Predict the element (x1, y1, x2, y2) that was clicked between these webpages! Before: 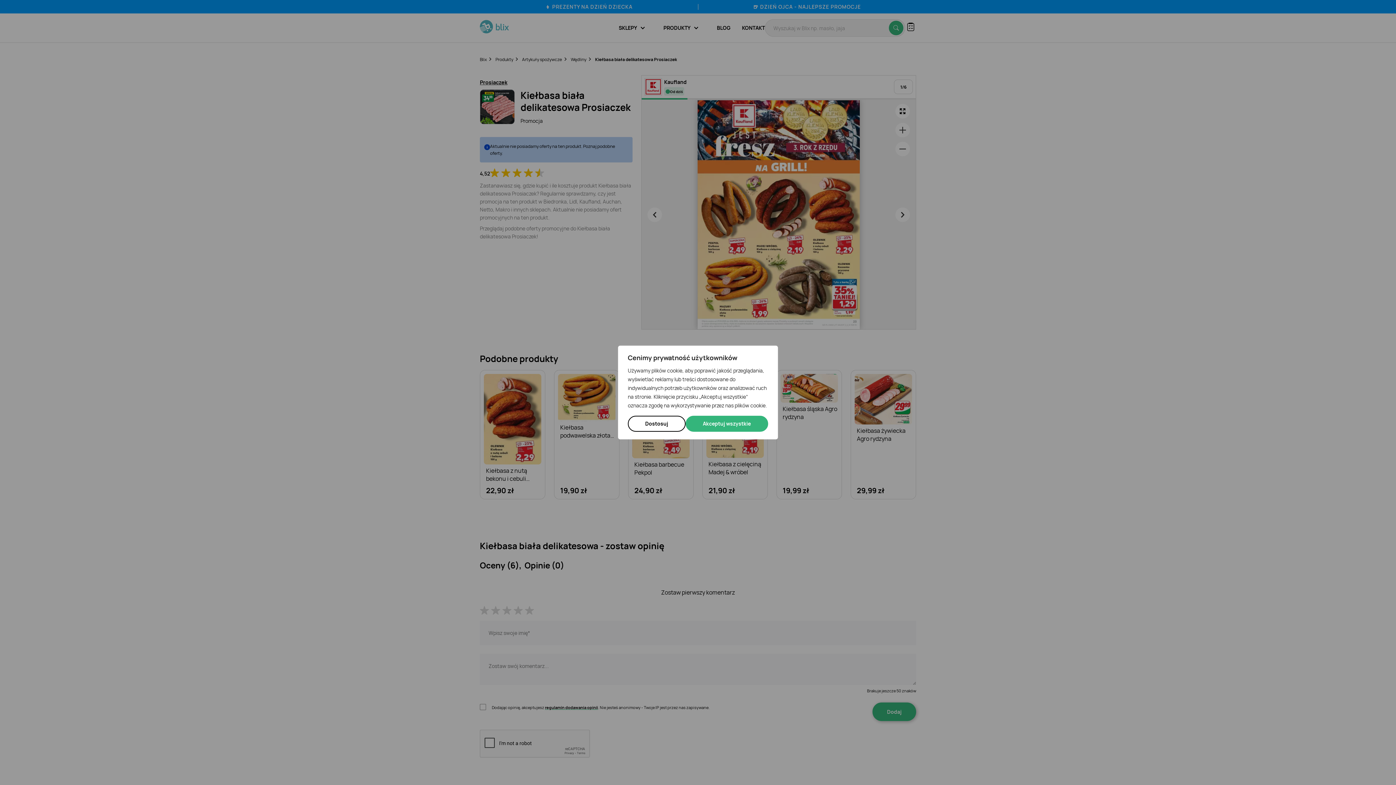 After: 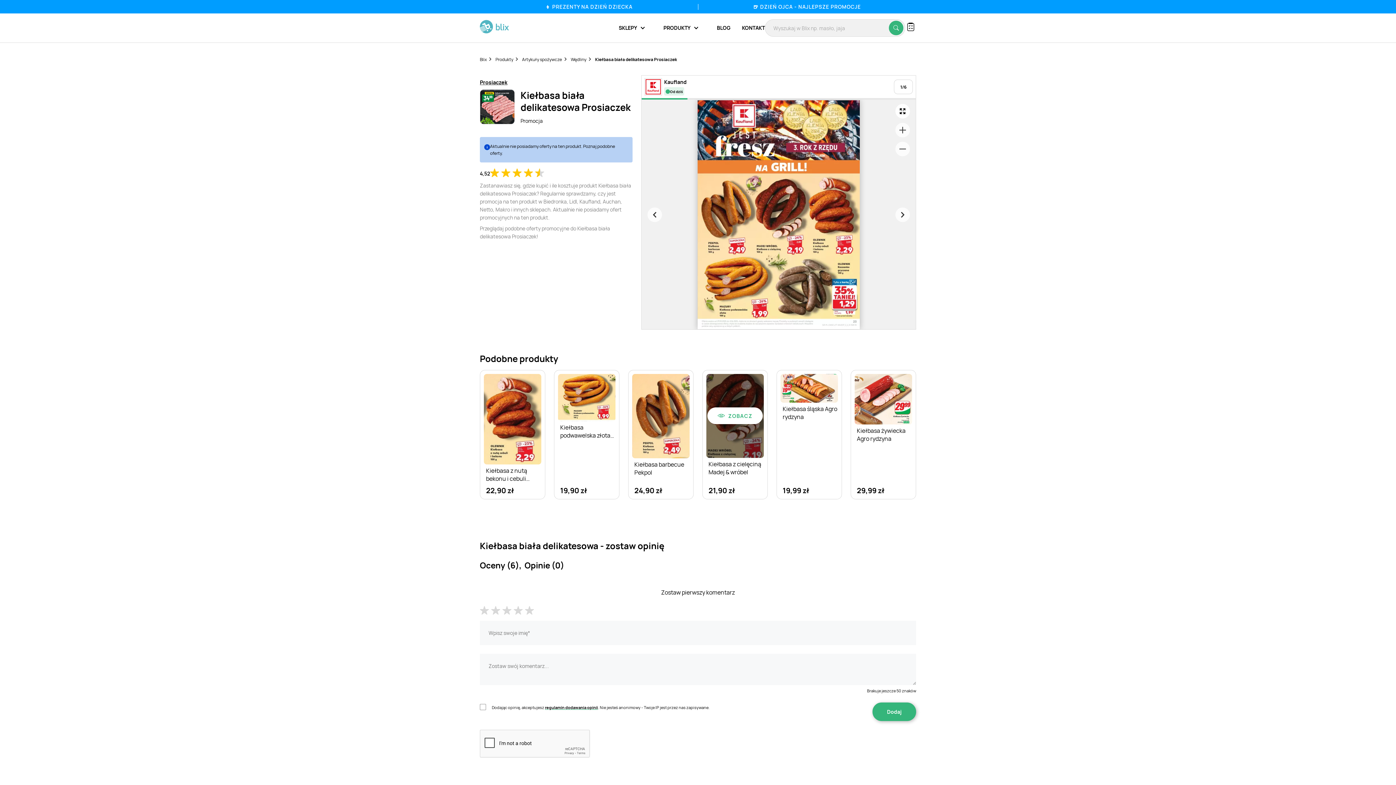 Action: bbox: (685, 416, 768, 432) label: Akceptuj wszystkie